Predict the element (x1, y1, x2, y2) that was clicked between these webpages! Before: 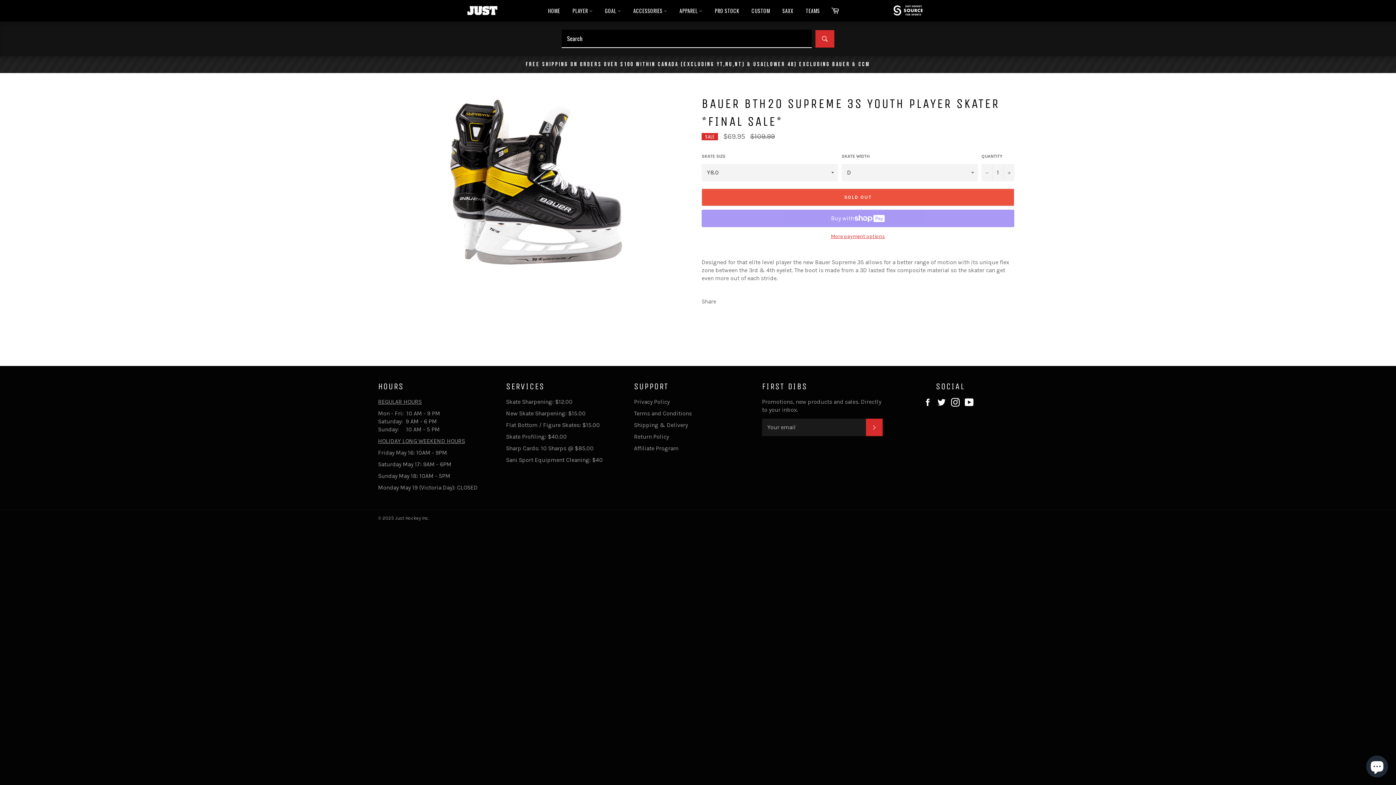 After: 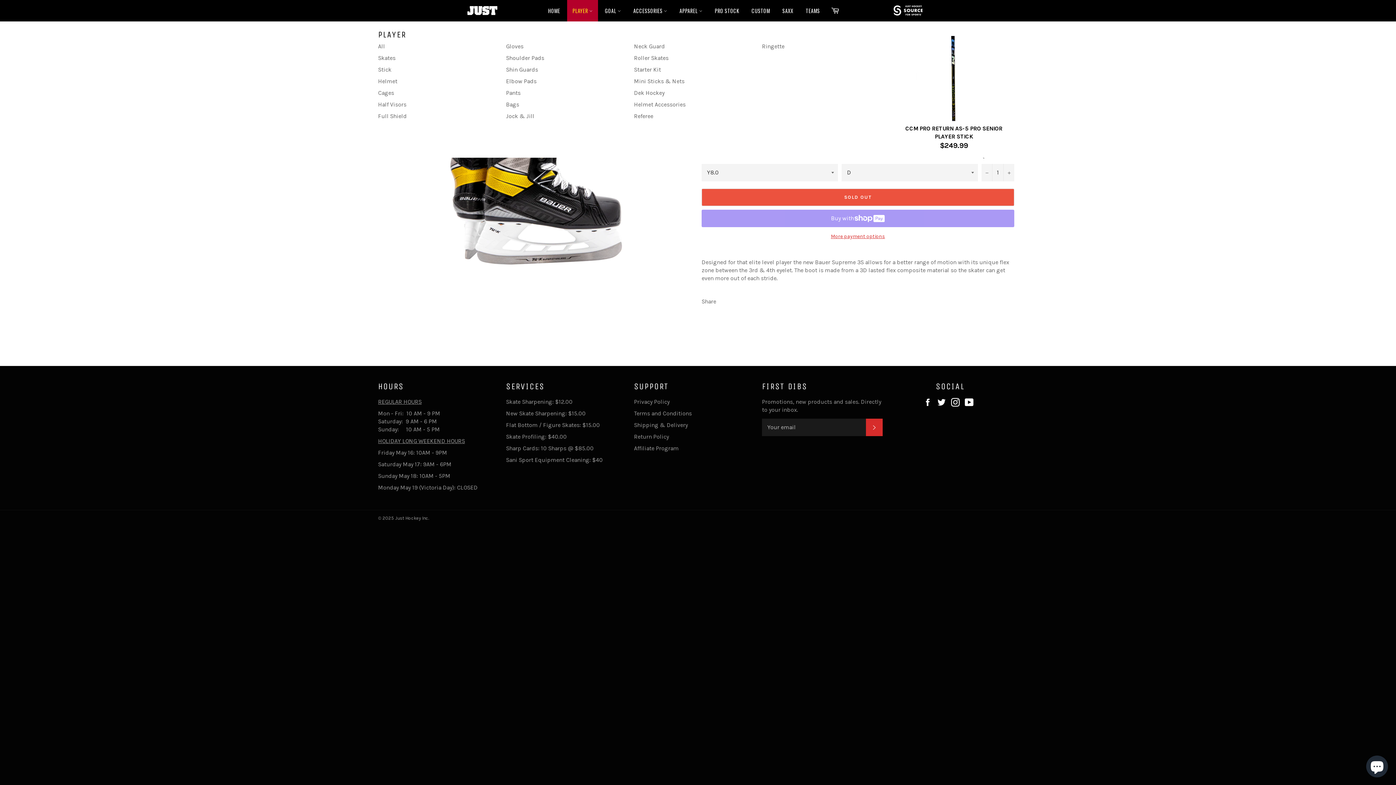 Action: bbox: (567, 0, 598, 21) label: PLAYER 